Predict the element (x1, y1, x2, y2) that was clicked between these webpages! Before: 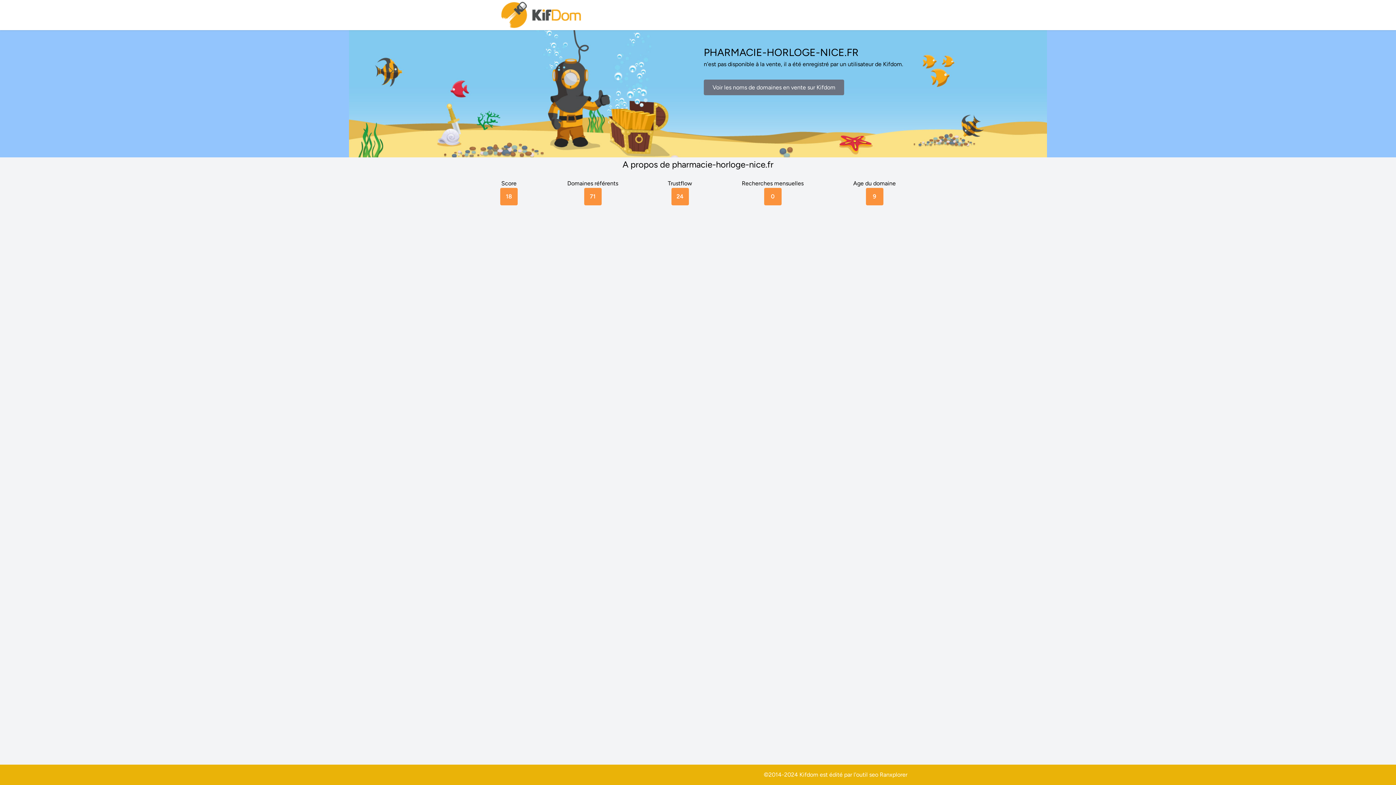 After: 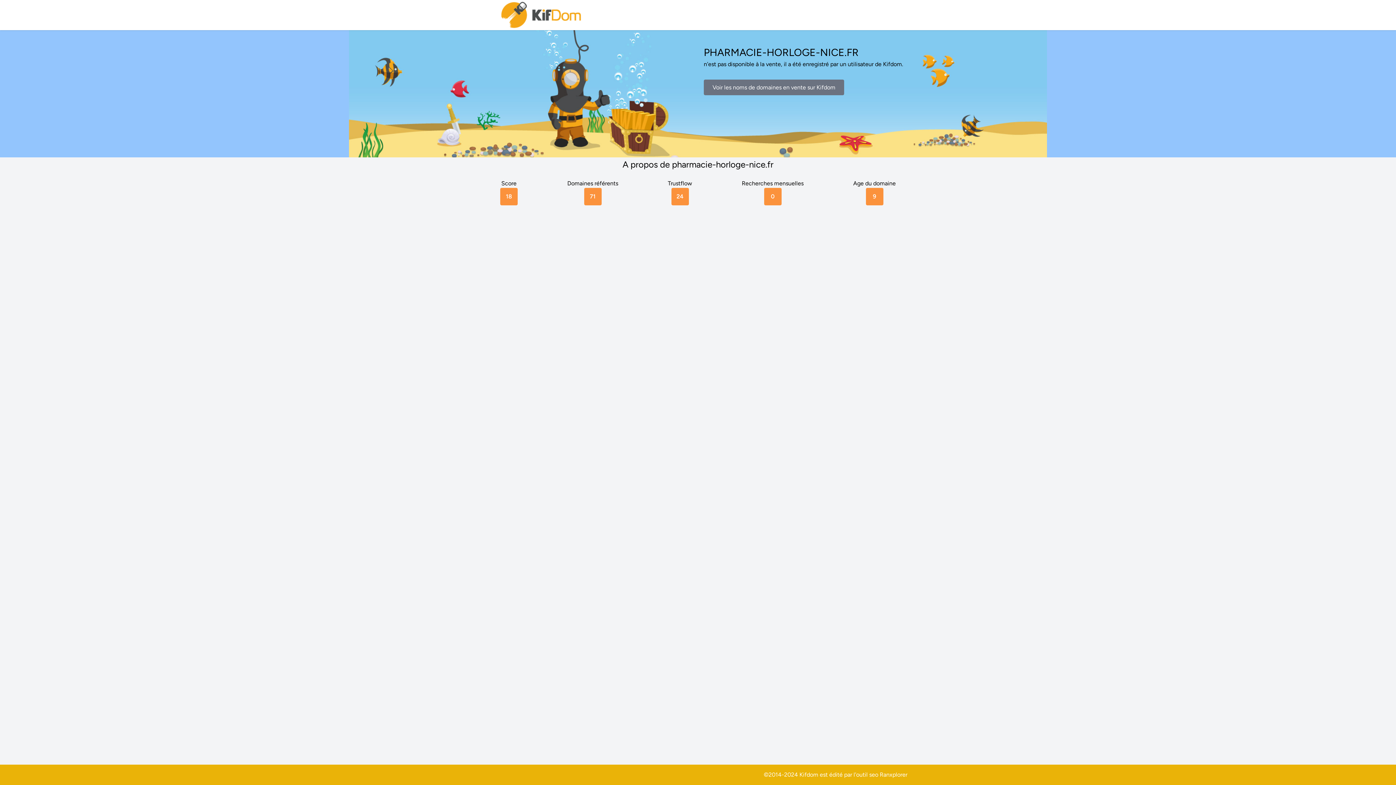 Action: label: Ranxplorer bbox: (880, 771, 907, 778)